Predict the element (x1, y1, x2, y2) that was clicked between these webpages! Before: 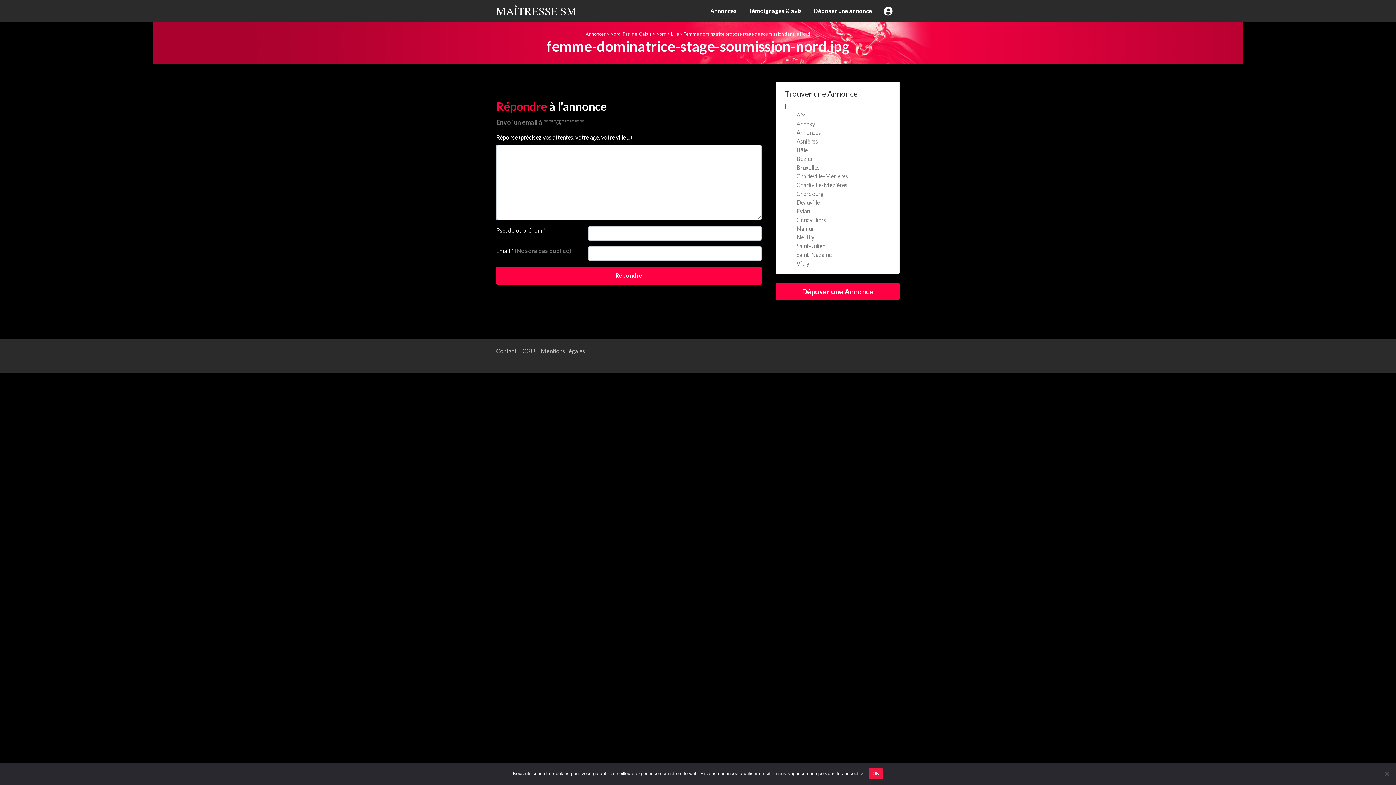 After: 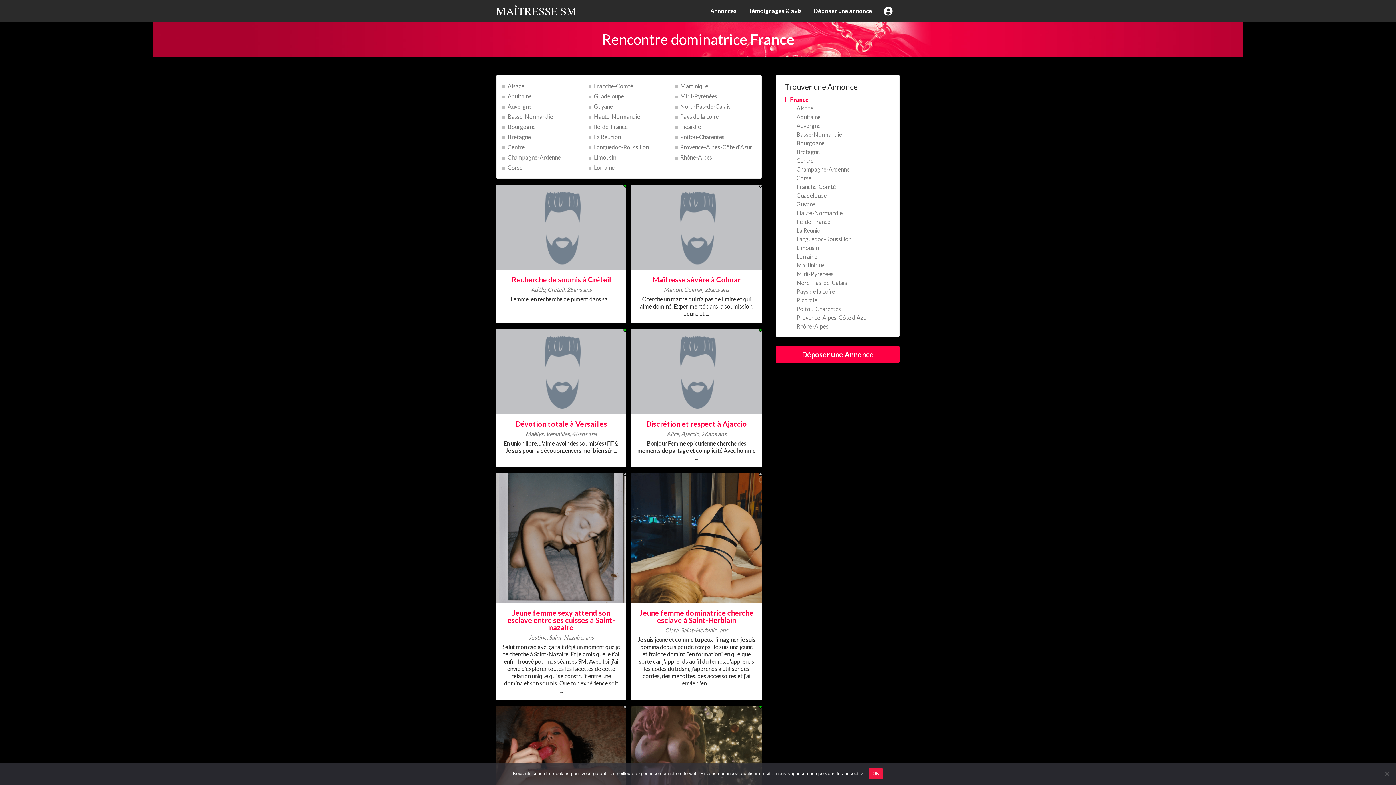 Action: label: Annonces bbox: (704, 3, 742, 18)